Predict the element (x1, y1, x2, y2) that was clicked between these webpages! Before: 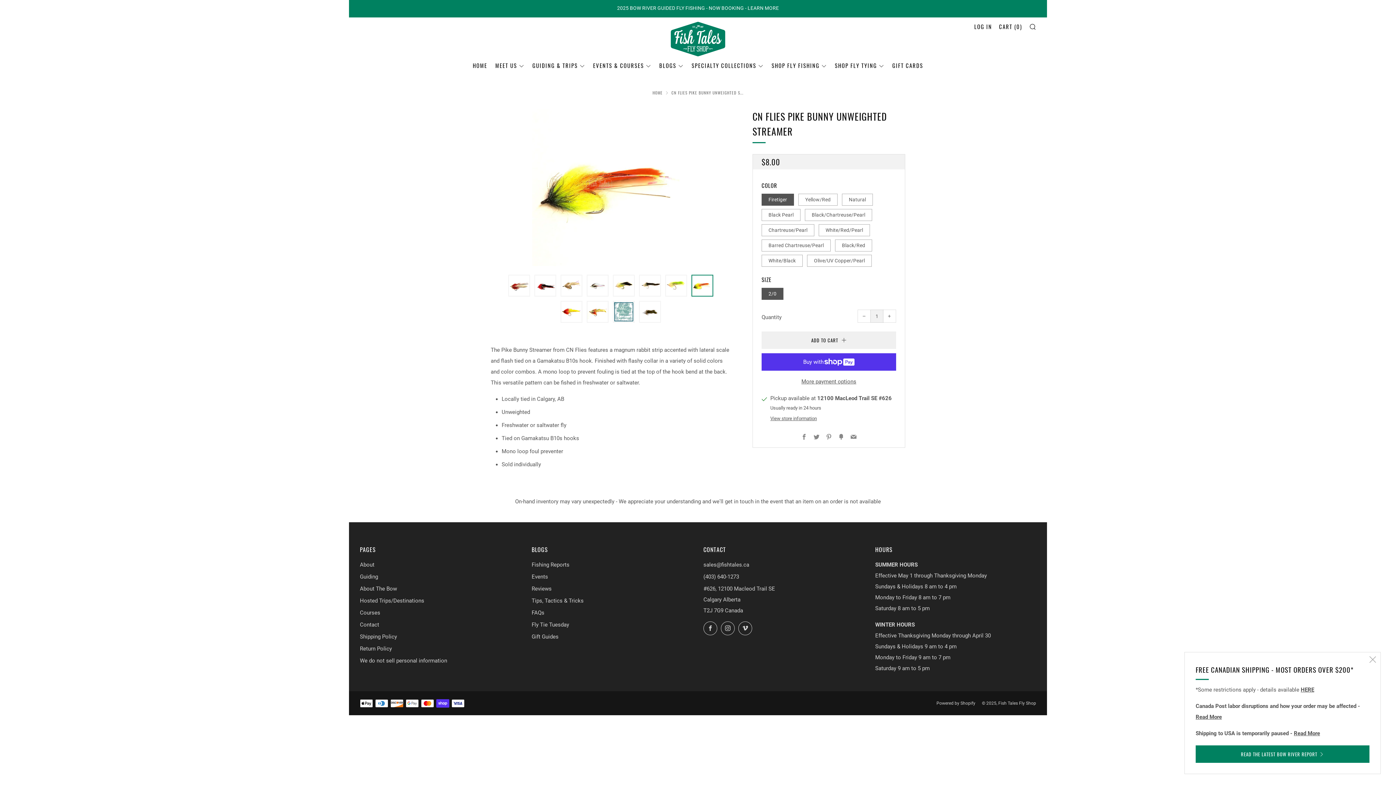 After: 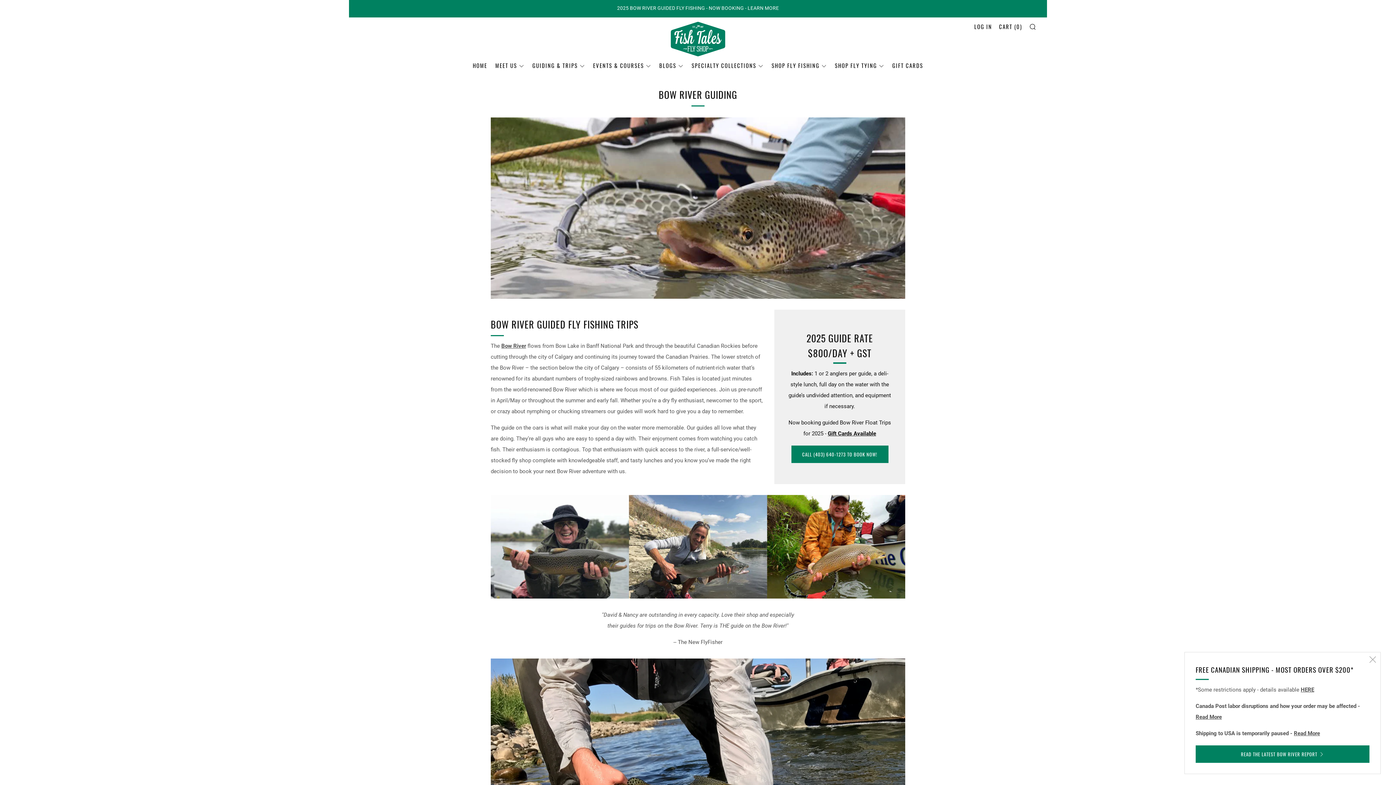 Action: label: 2025 BOW RIVER GUIDED FLY FISHING - NOW BOOKING - LEARN MORE bbox: (349, 0, 1047, 16)